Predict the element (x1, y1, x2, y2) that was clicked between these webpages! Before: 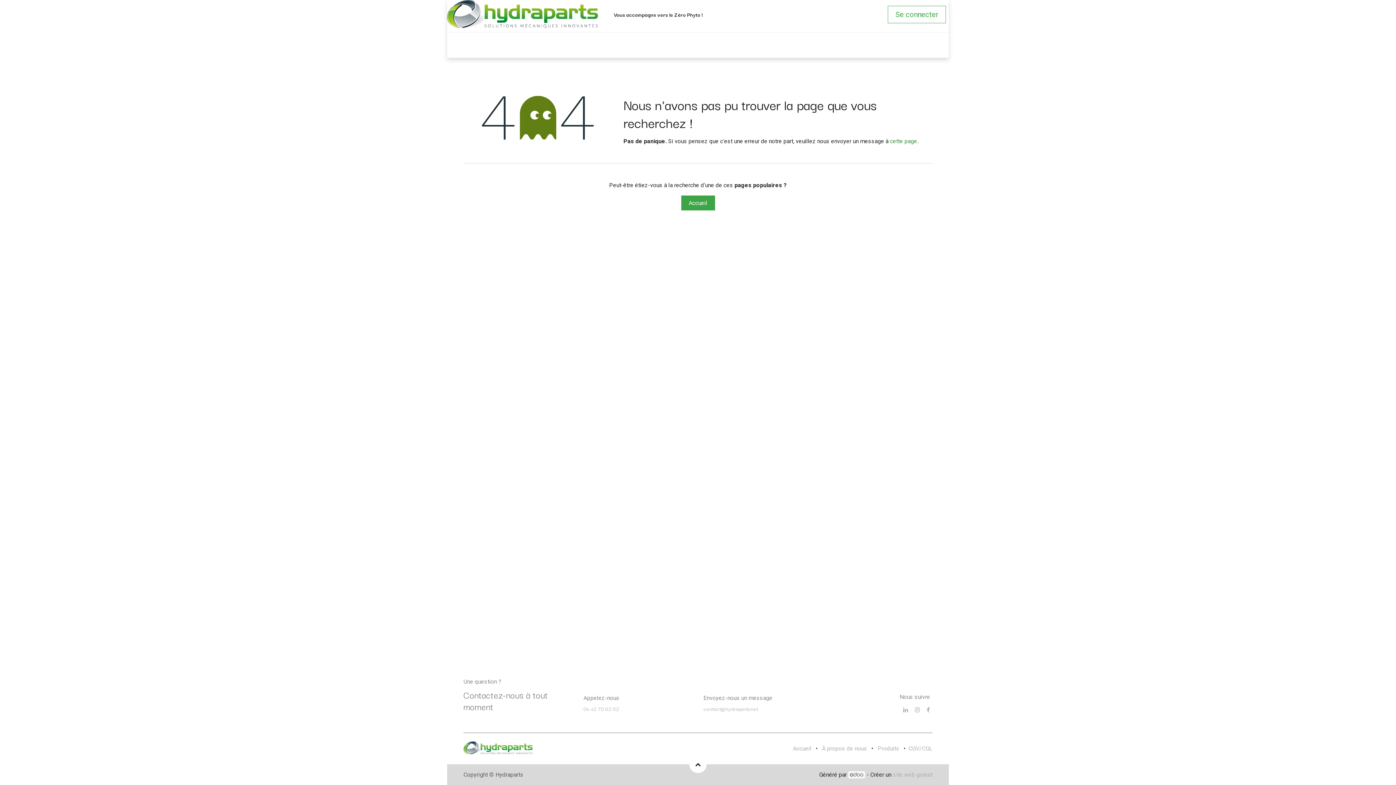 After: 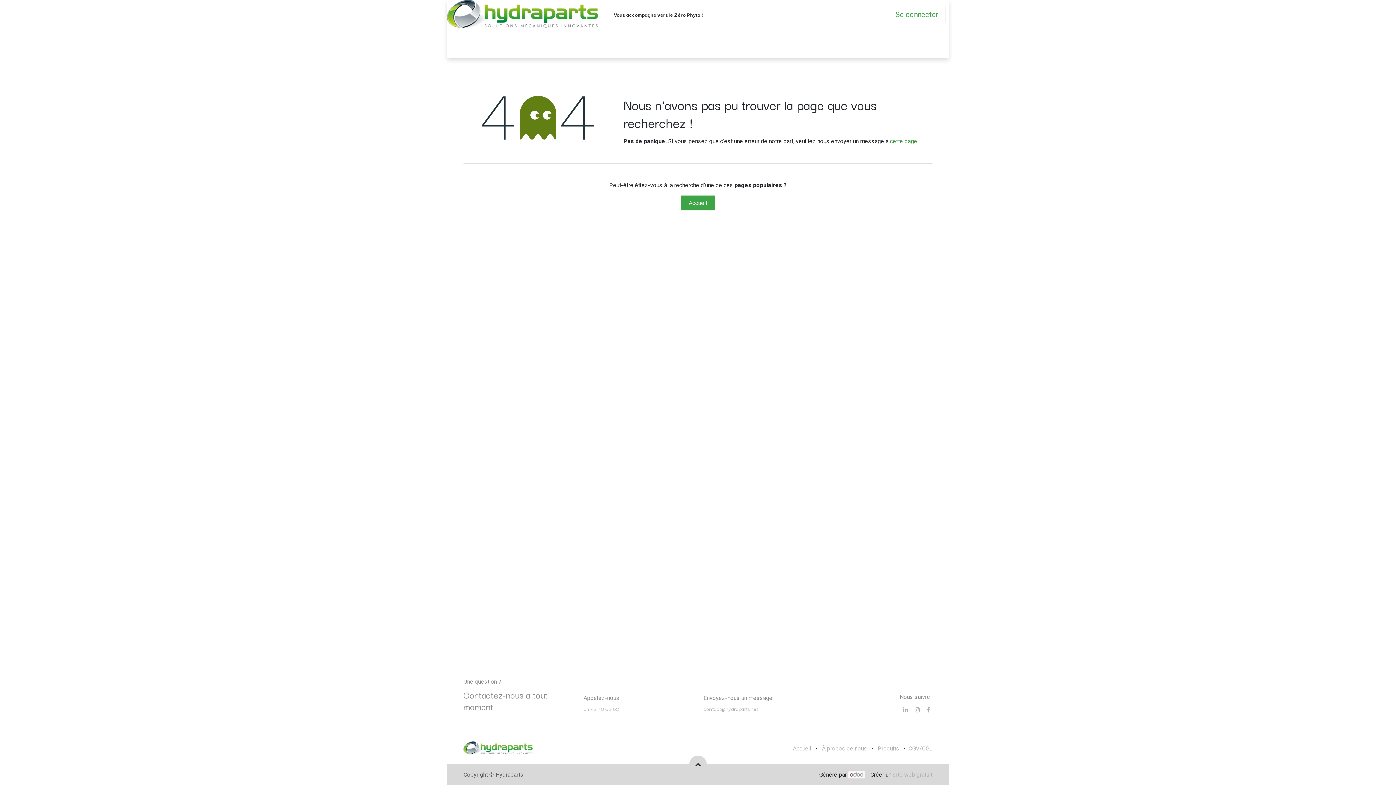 Action: bbox: (689, 756, 706, 773)